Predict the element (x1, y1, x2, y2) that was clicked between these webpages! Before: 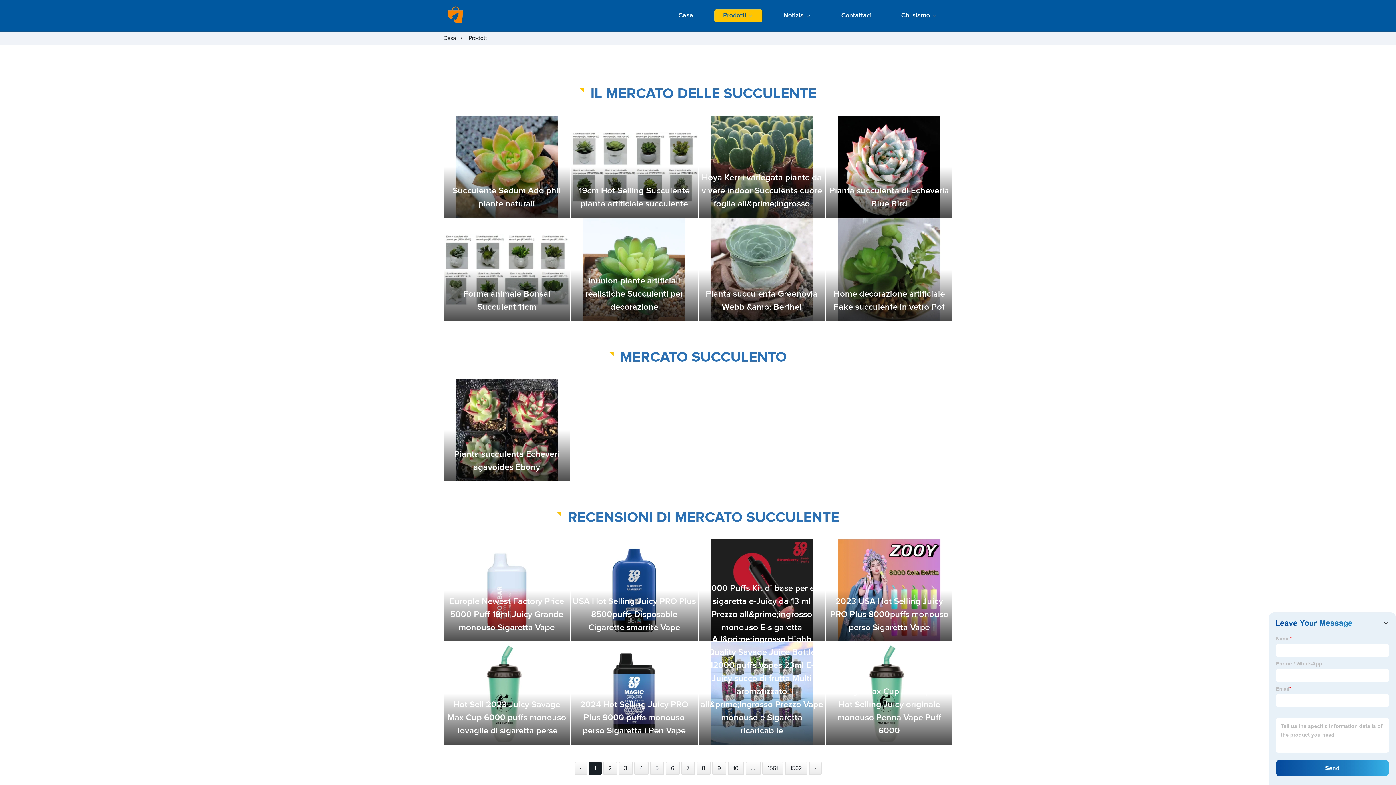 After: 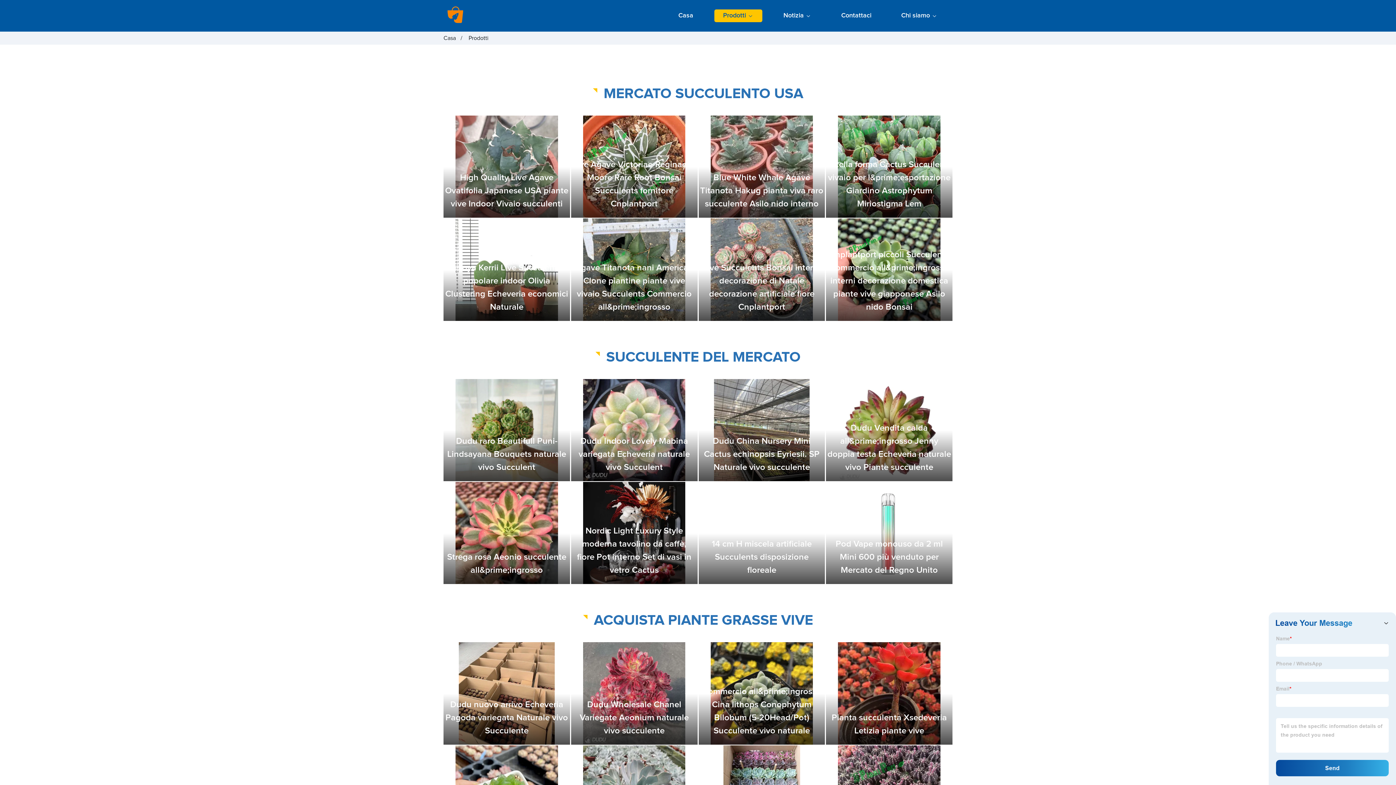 Action: bbox: (603, 762, 617, 775) label: 2